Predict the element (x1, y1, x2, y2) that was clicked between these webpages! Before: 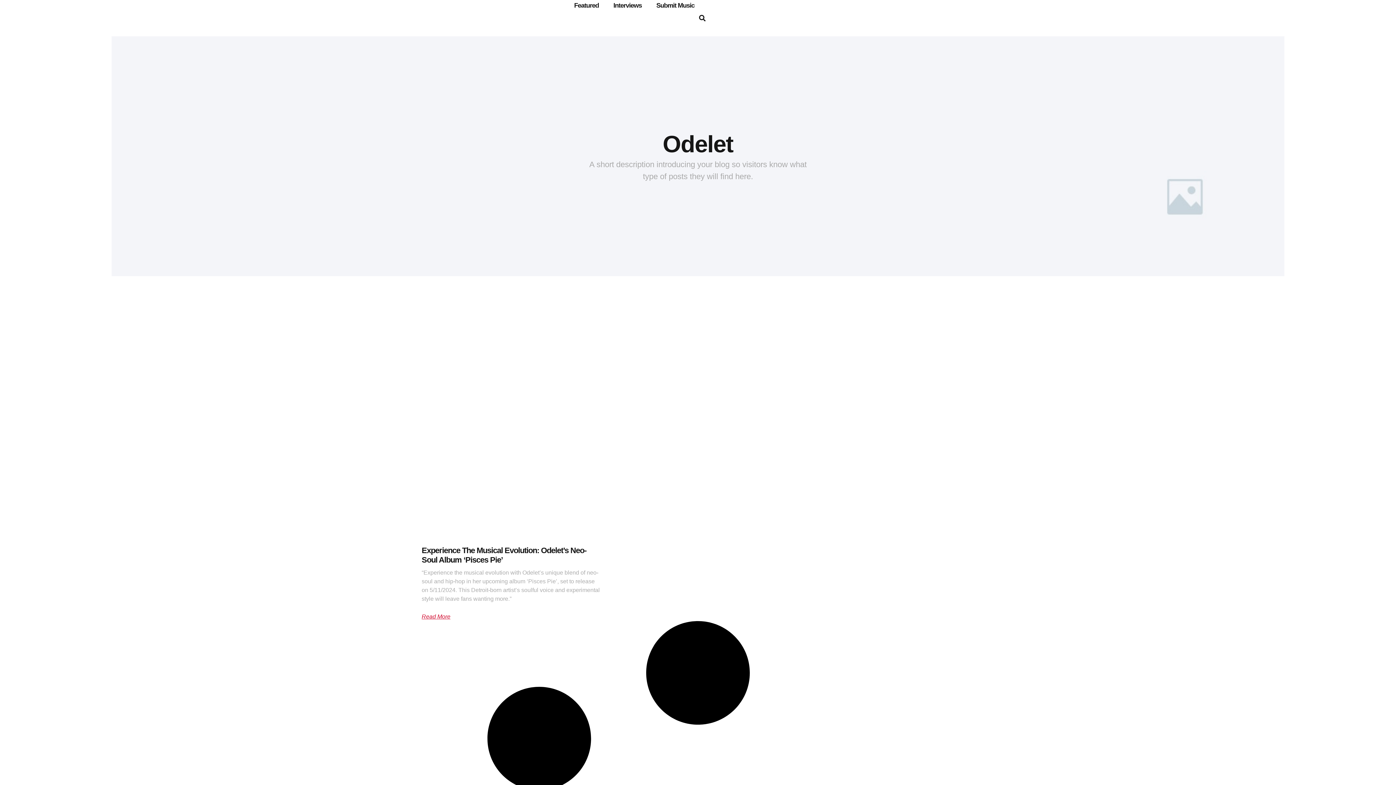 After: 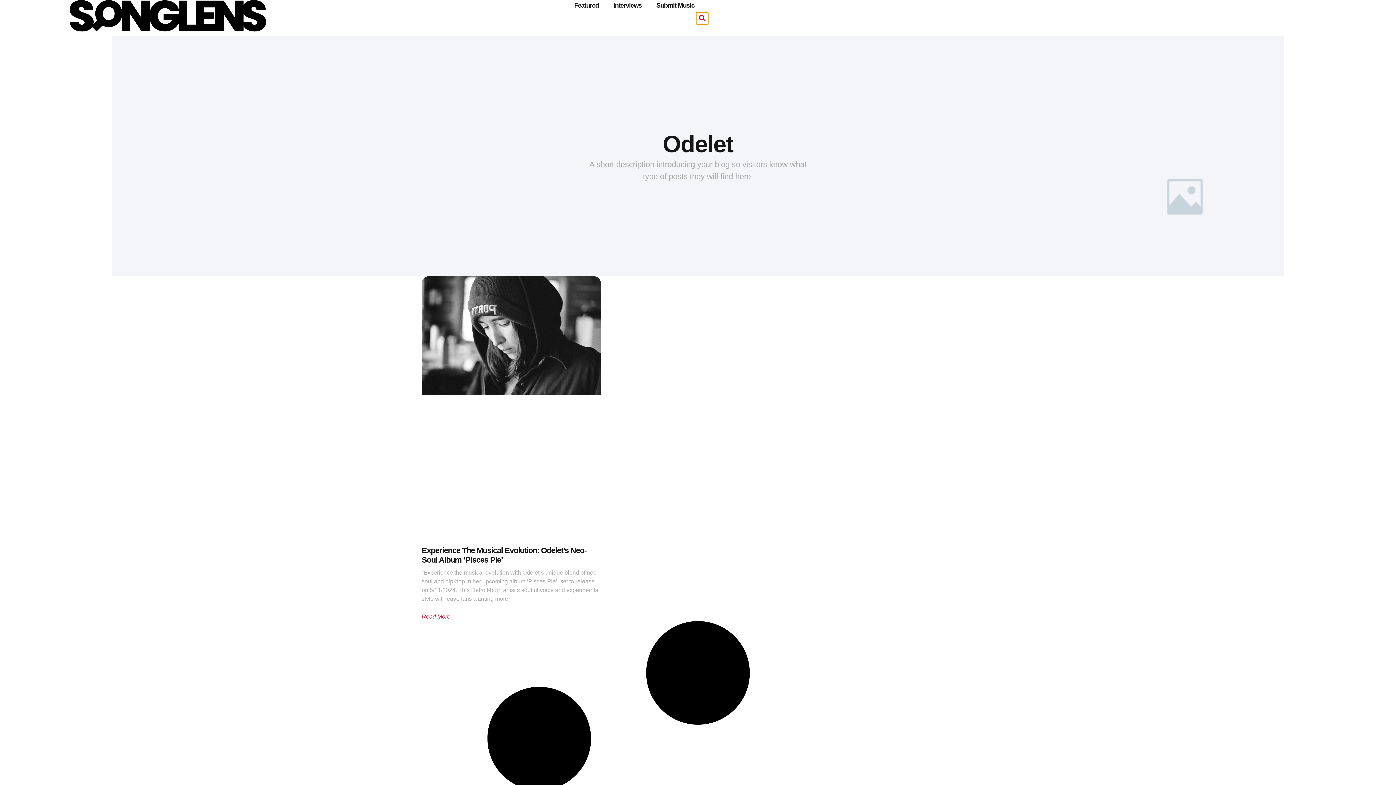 Action: label: Search bbox: (696, 12, 708, 24)